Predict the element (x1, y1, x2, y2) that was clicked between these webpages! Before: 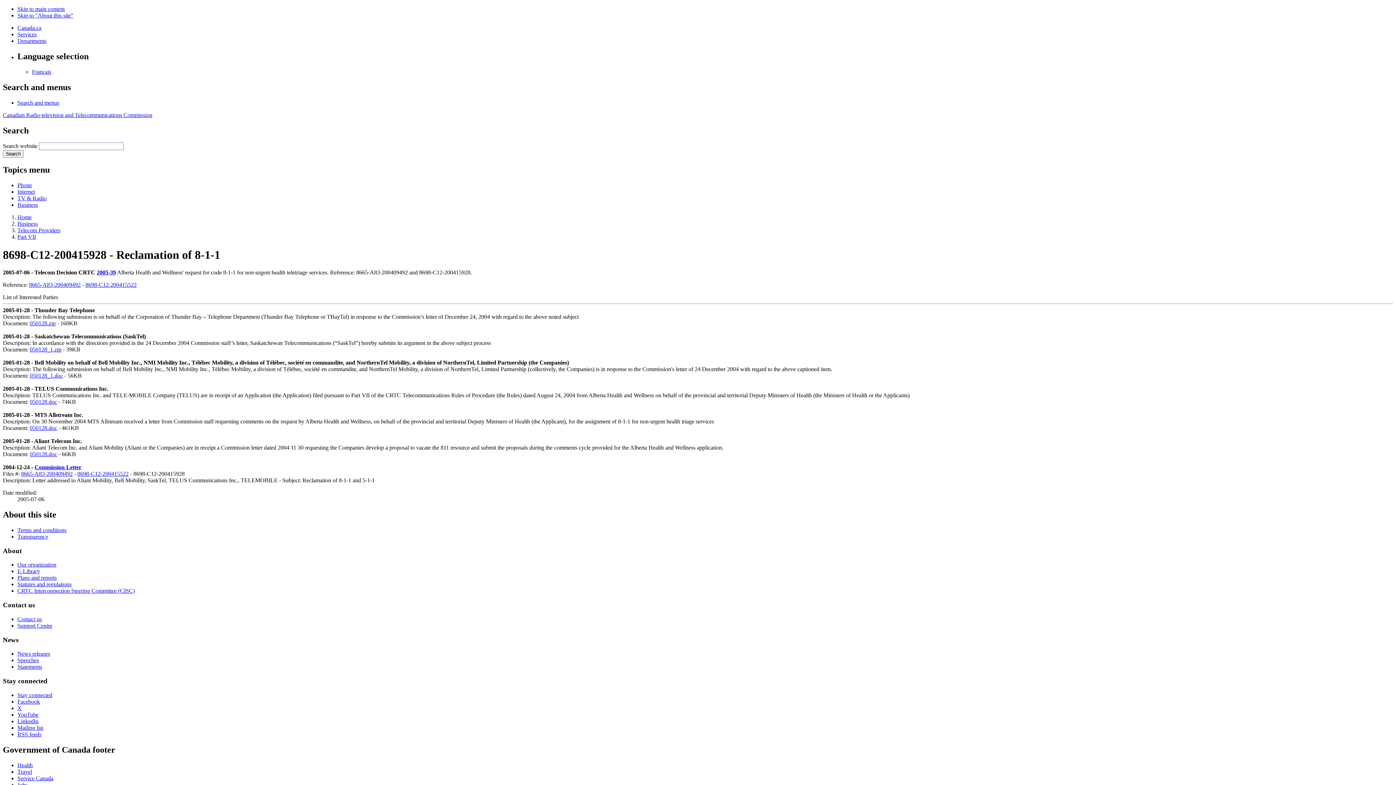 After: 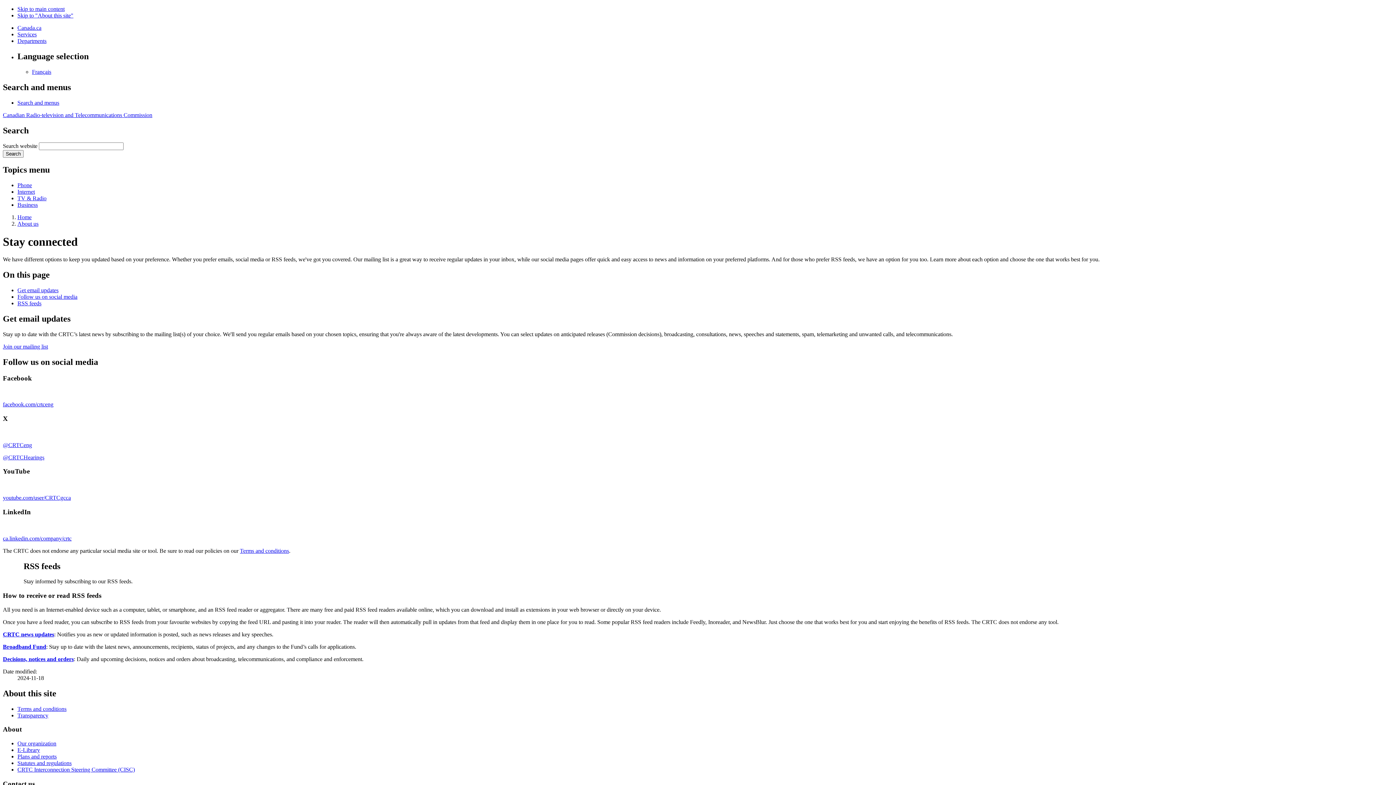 Action: bbox: (17, 692, 52, 698) label: Stay connected